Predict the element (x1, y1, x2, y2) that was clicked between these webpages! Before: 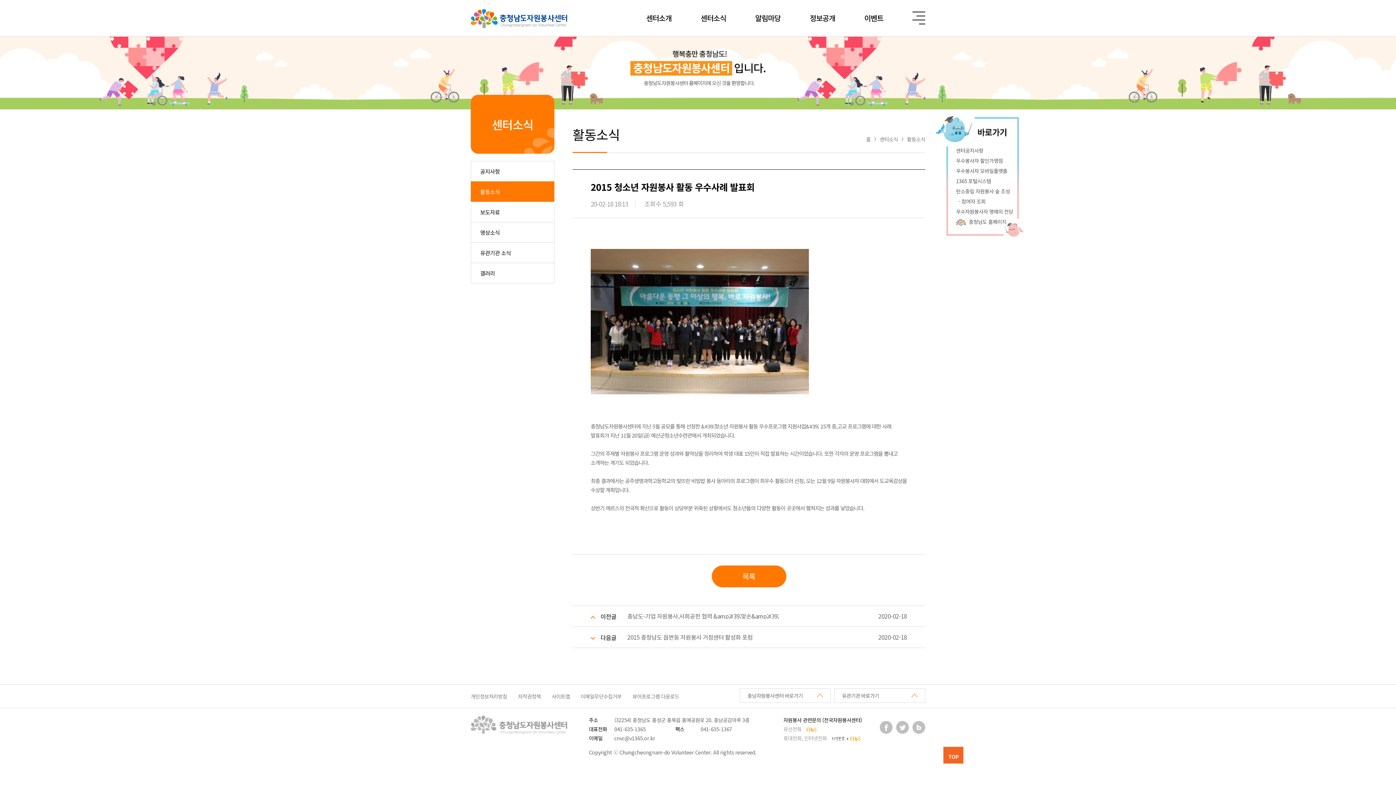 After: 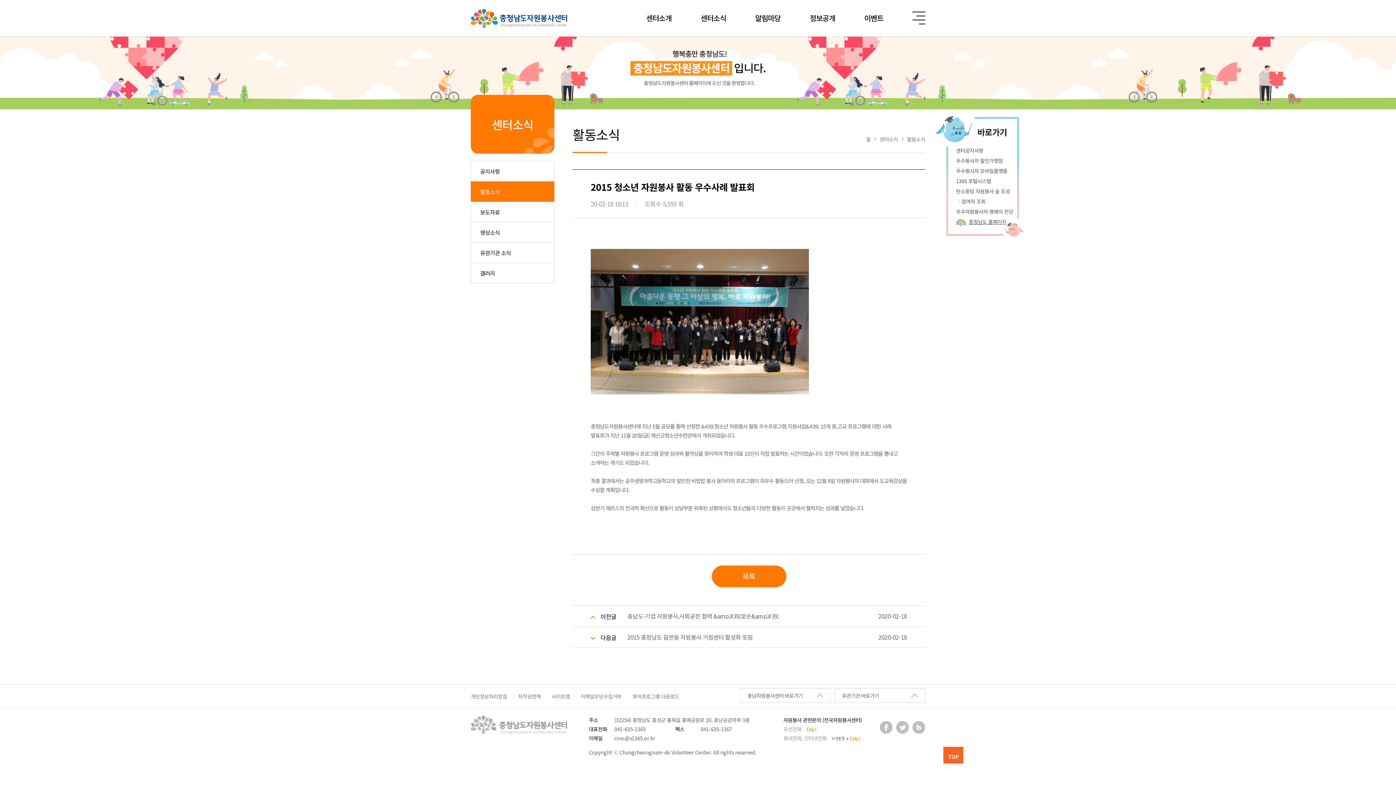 Action: bbox: (956, 218, 1006, 225) label: 충청남도 홈페이지